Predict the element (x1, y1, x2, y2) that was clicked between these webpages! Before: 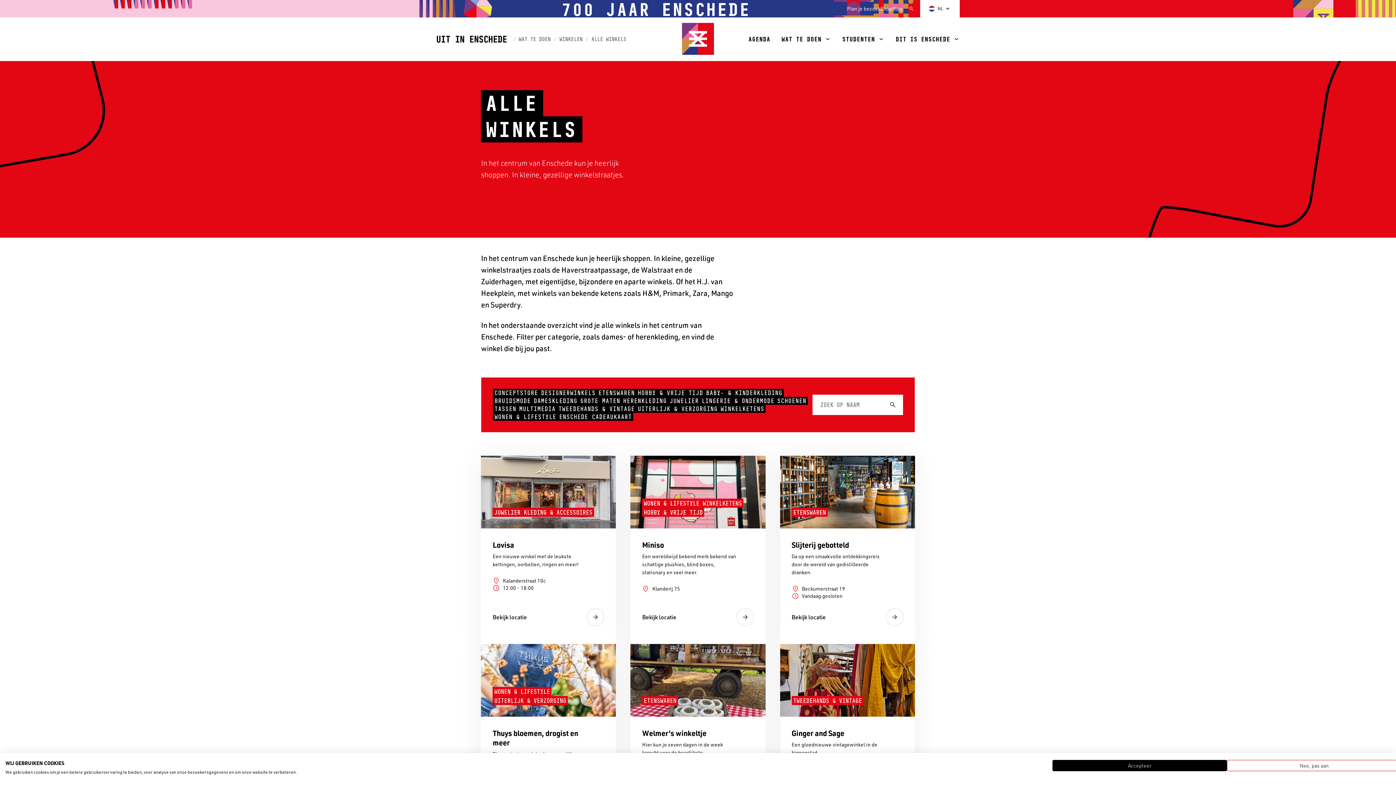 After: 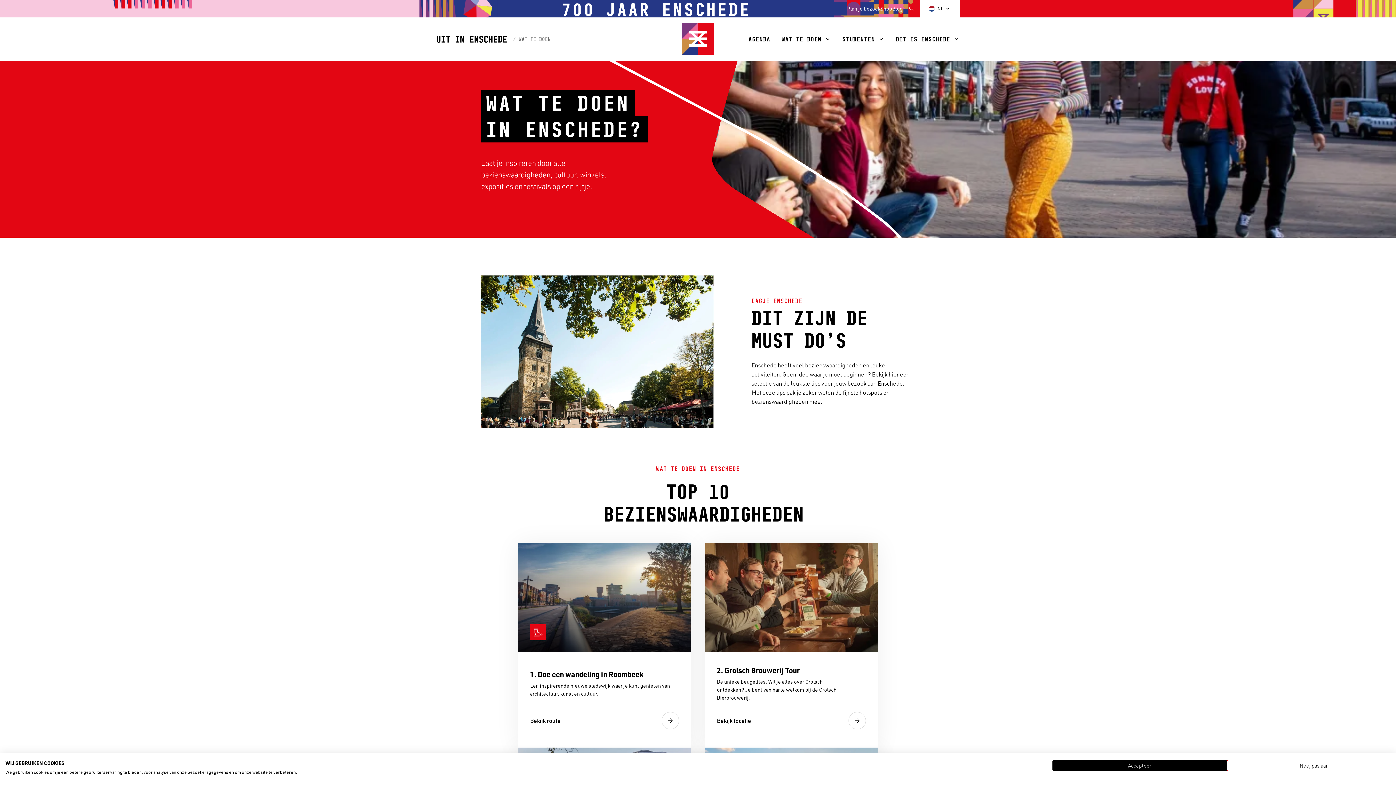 Action: bbox: (776, 17, 836, 61) label: Wat te doen